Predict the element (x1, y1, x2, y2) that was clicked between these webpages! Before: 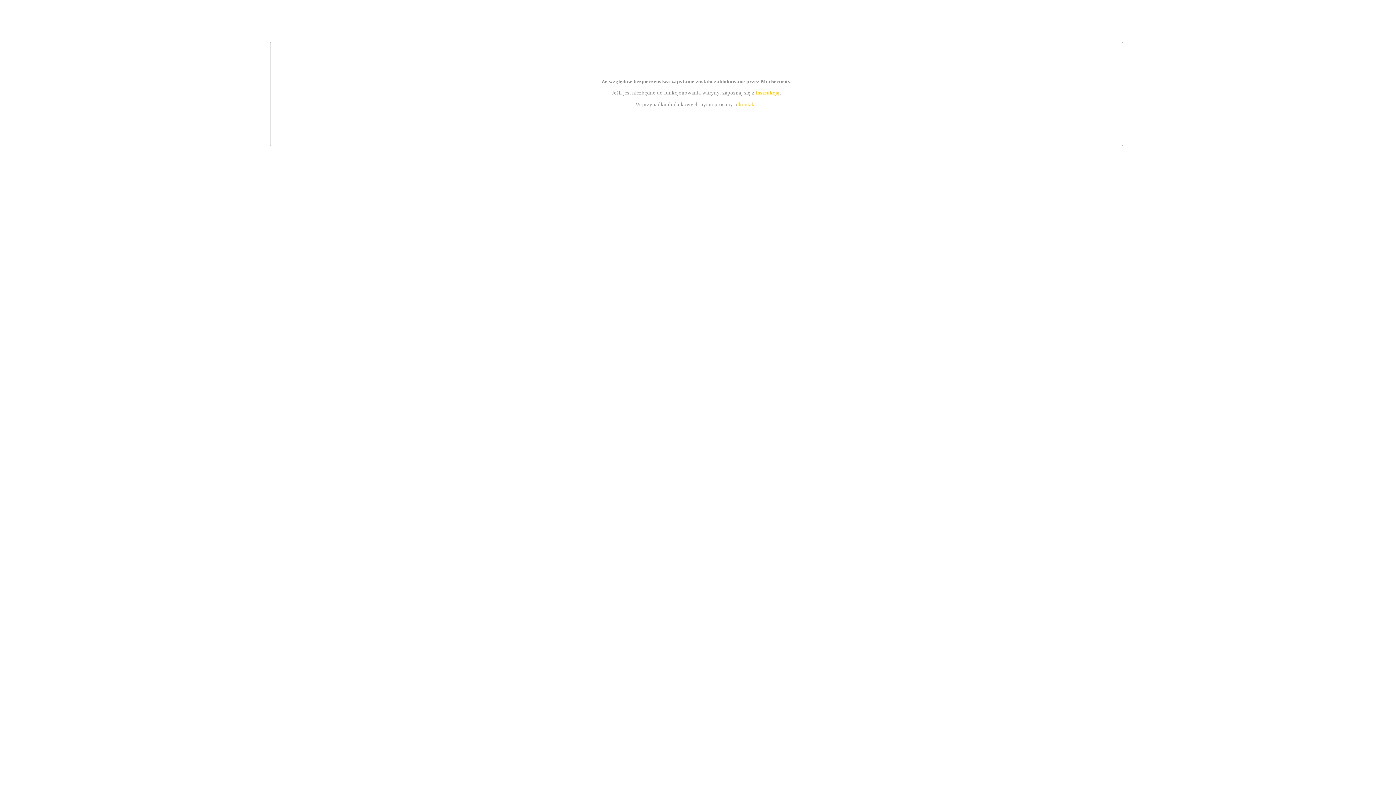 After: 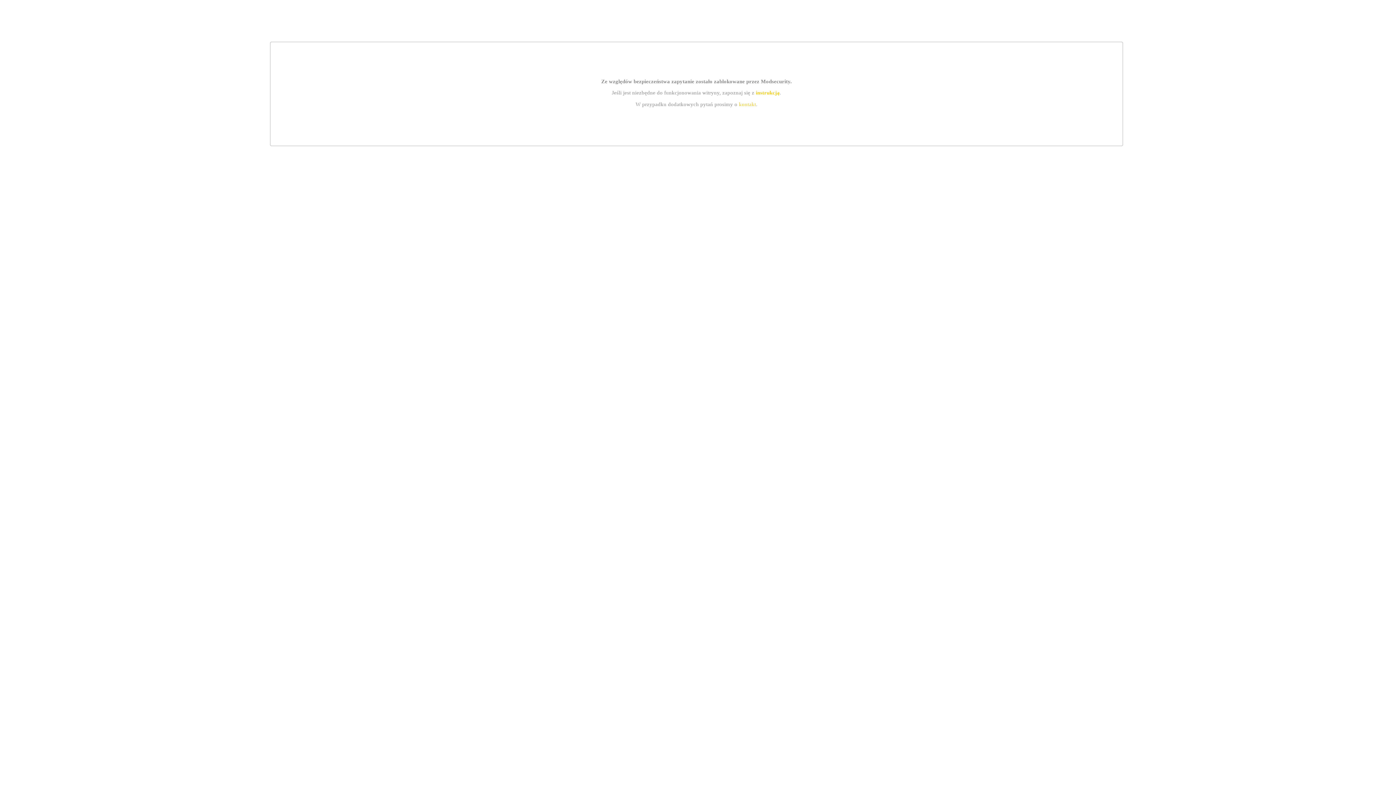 Action: label: instrukcją bbox: (755, 89, 779, 95)